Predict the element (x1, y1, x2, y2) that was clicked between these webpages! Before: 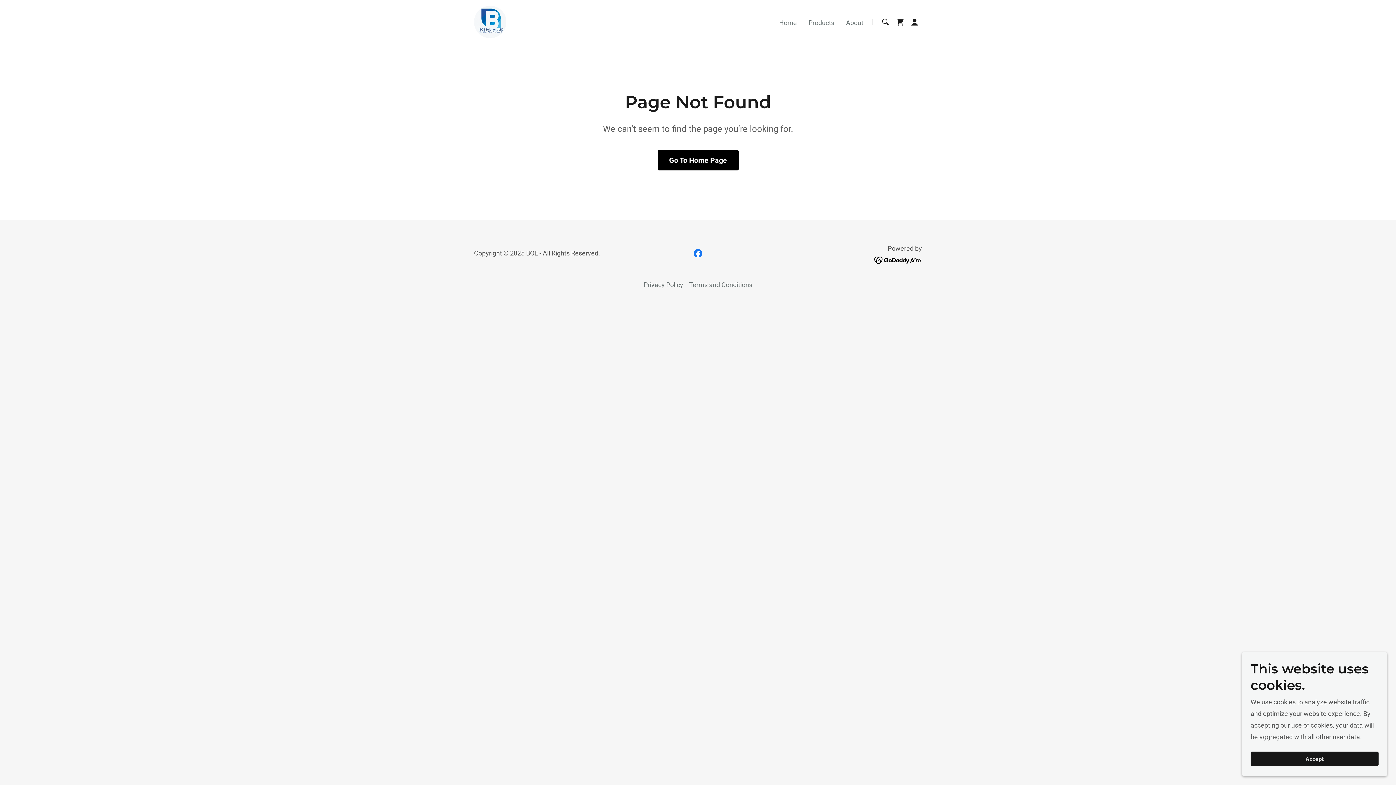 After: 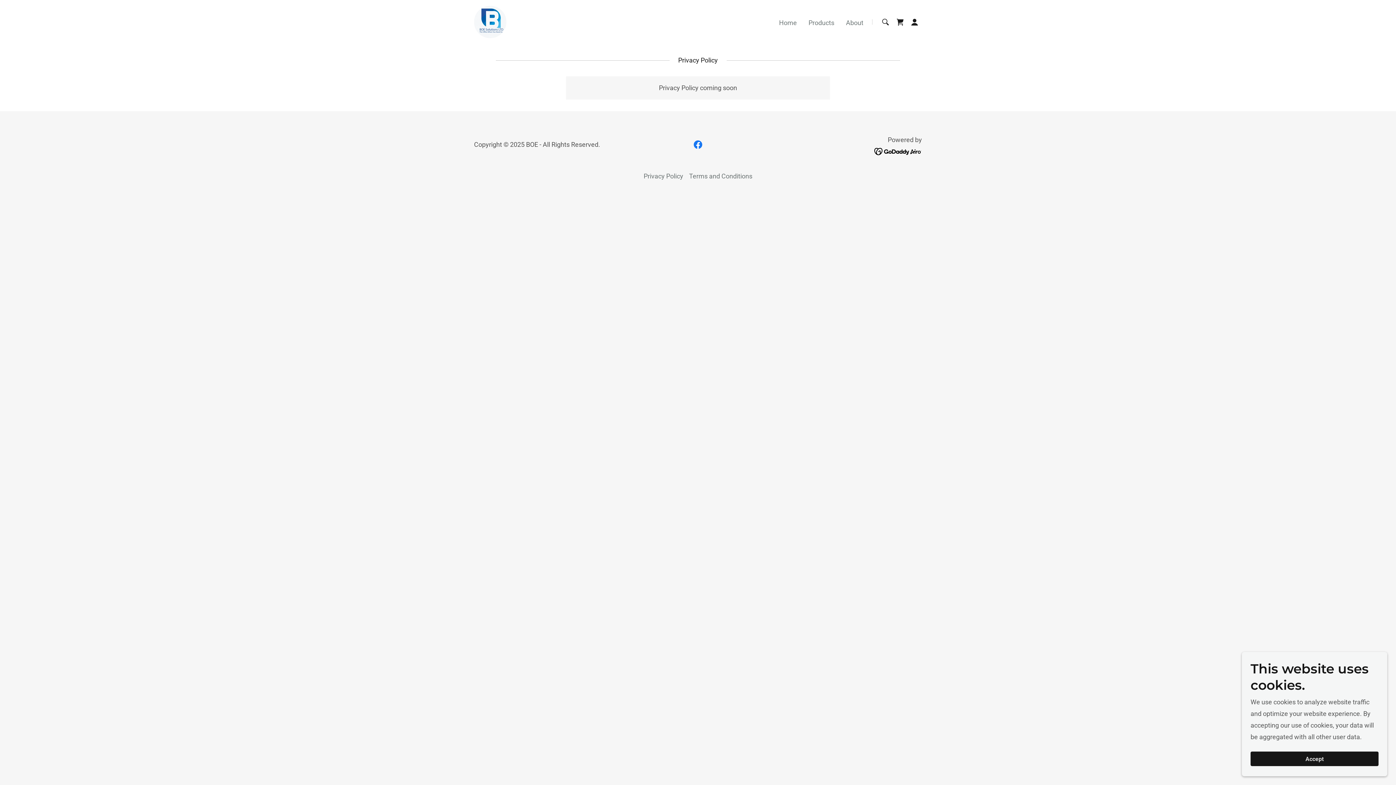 Action: bbox: (640, 278, 686, 291) label: Privacy Policy